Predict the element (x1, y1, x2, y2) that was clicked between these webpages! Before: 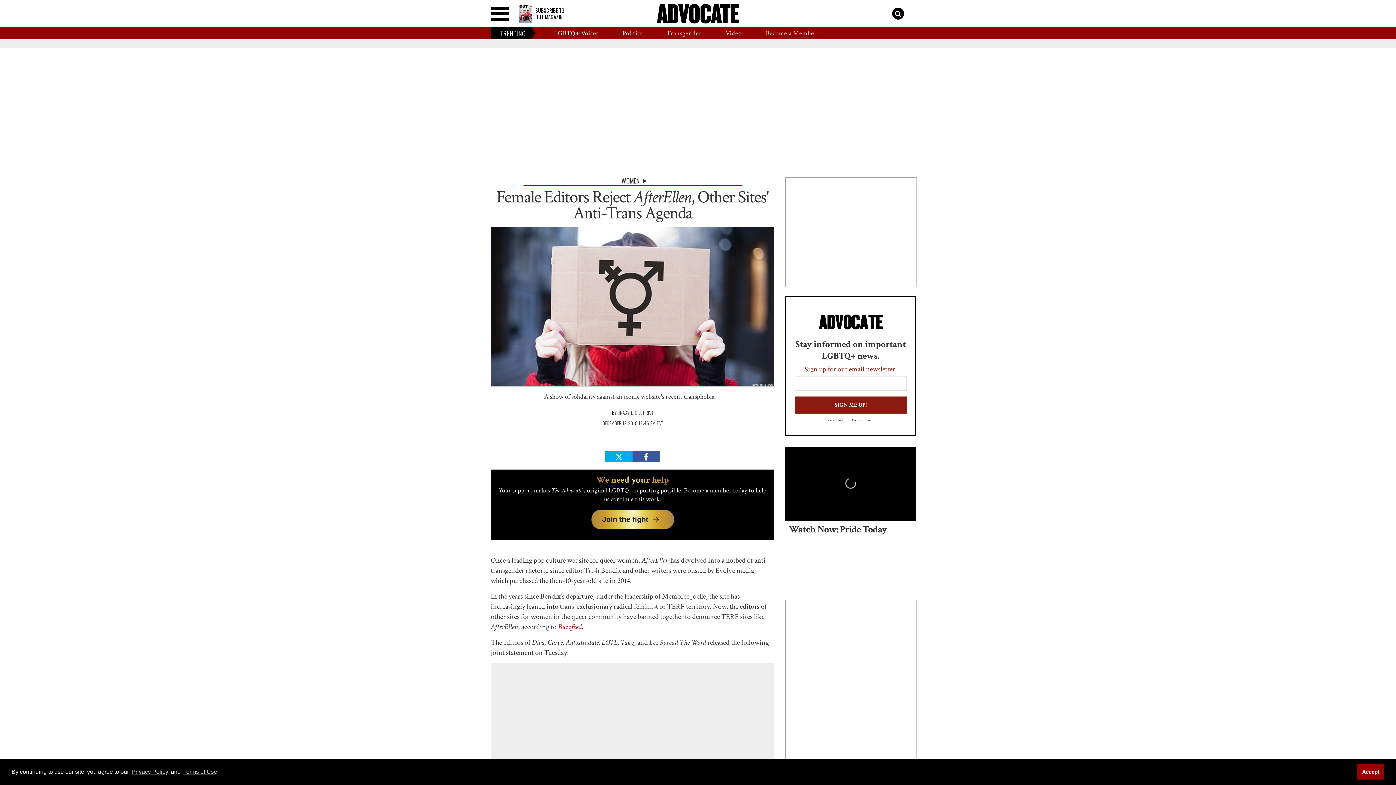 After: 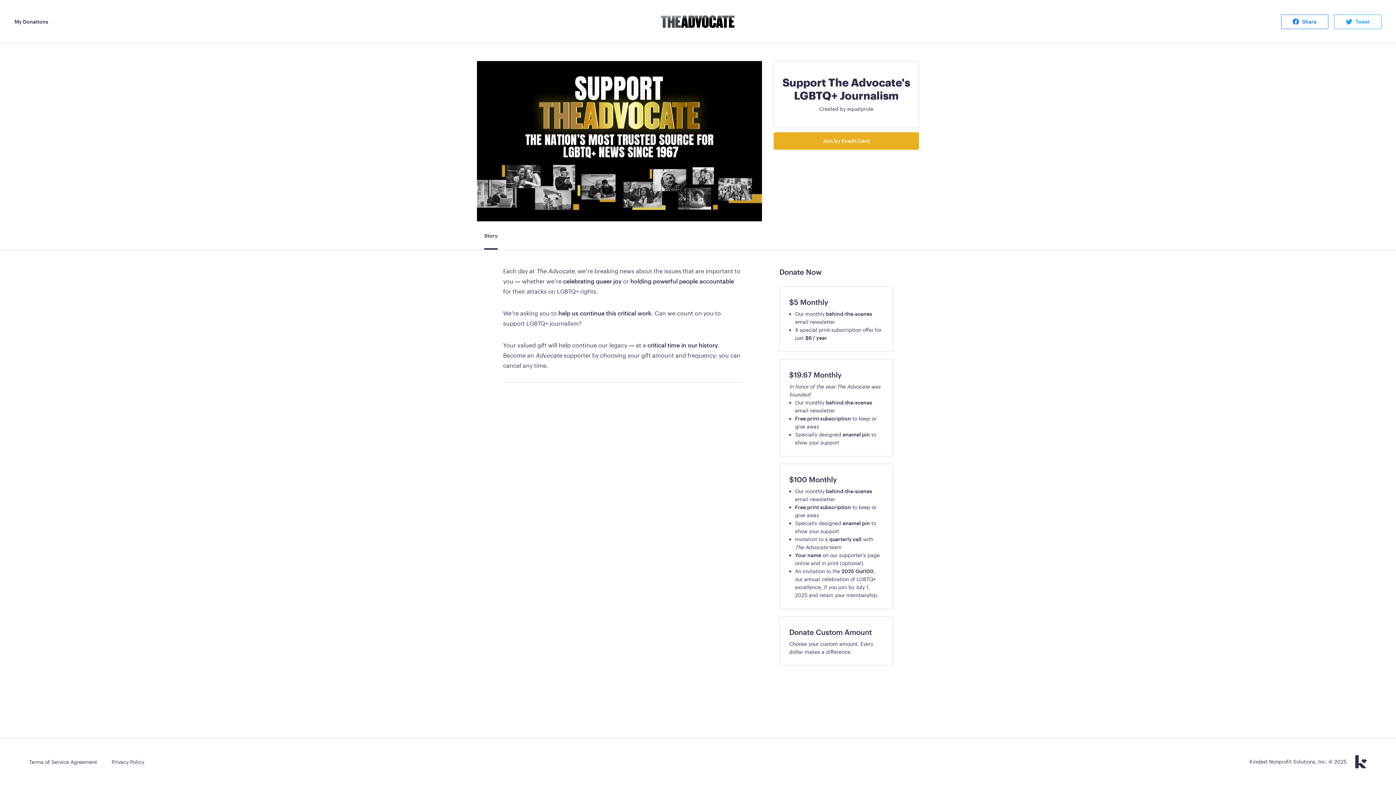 Action: bbox: (754, 27, 829, 39) label: Become a Member